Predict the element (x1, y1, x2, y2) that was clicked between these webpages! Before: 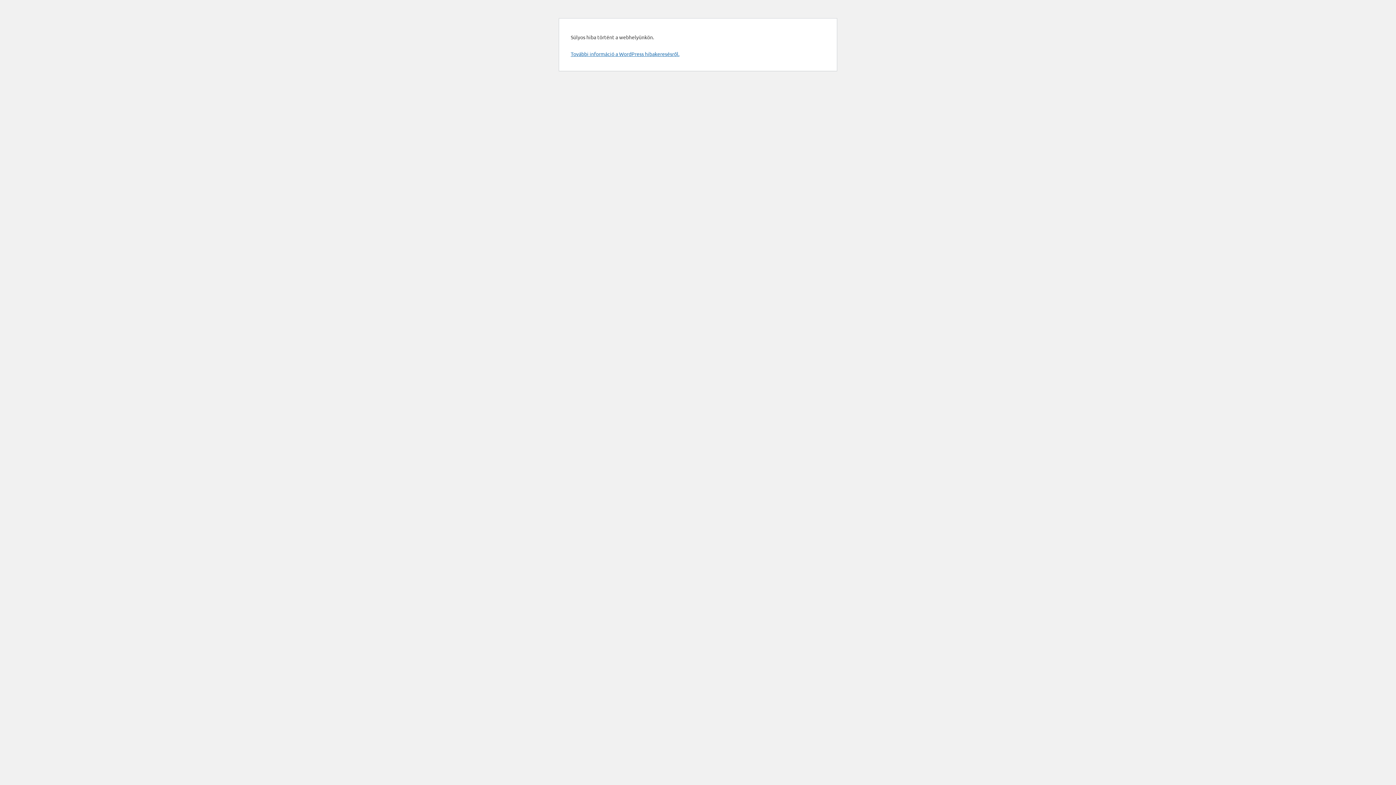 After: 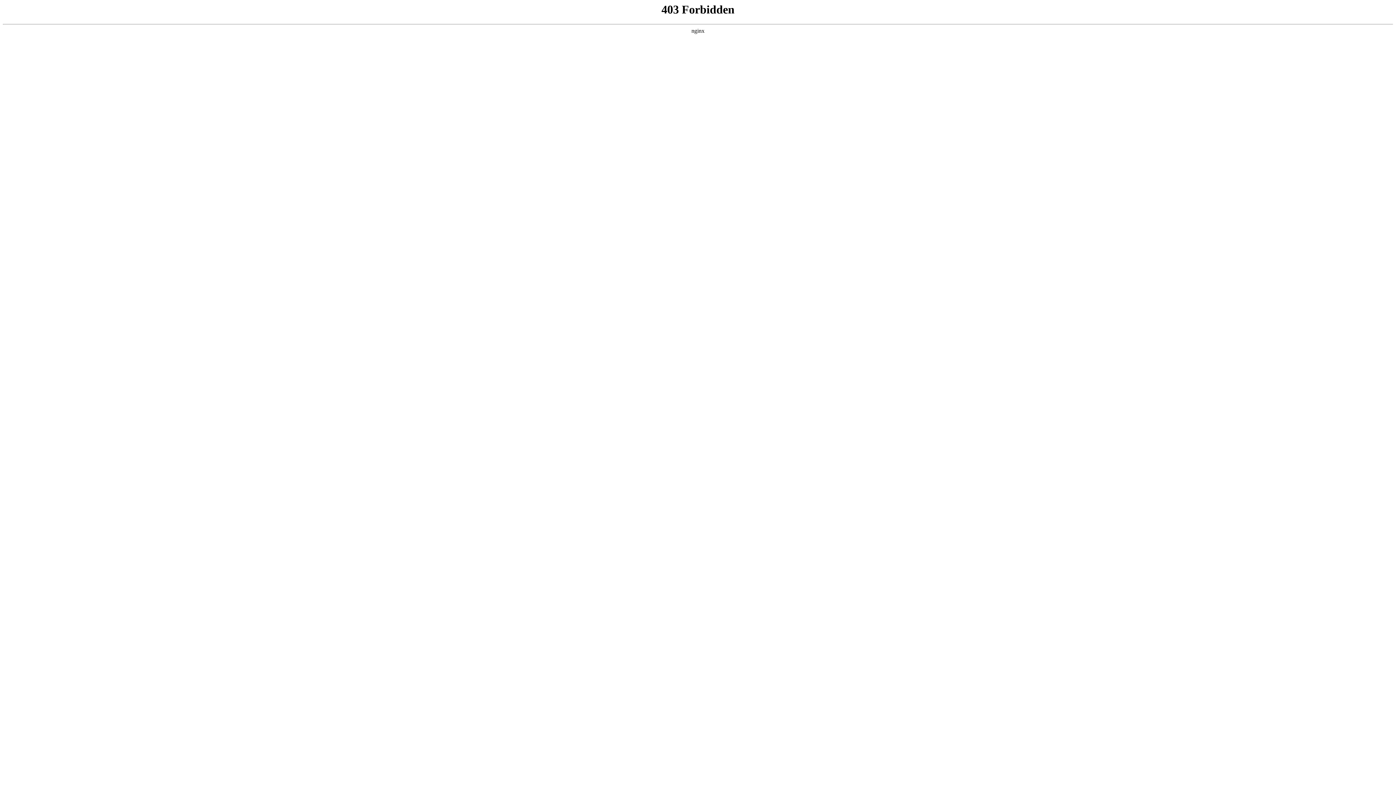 Action: label: További információ a WordPress hibakeresésről. bbox: (570, 50, 679, 57)